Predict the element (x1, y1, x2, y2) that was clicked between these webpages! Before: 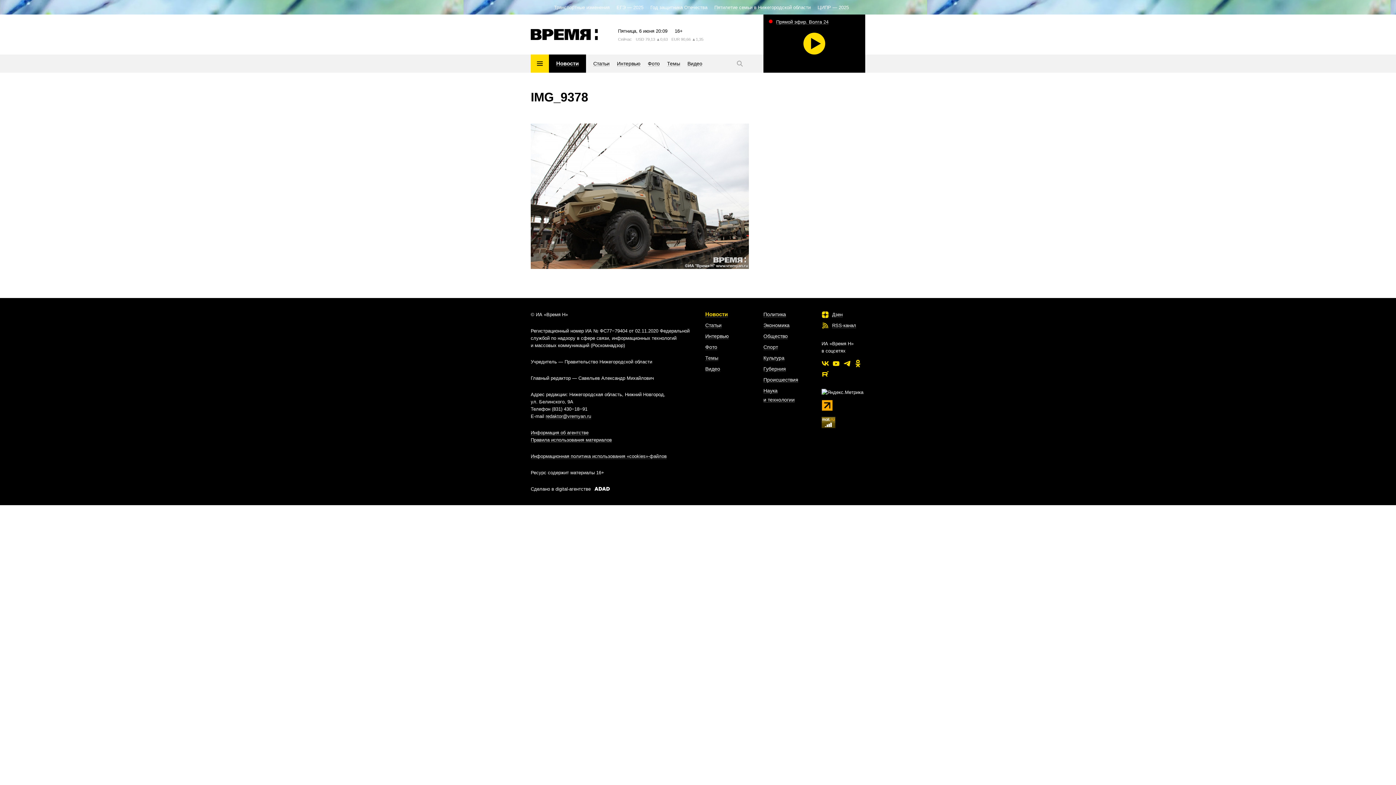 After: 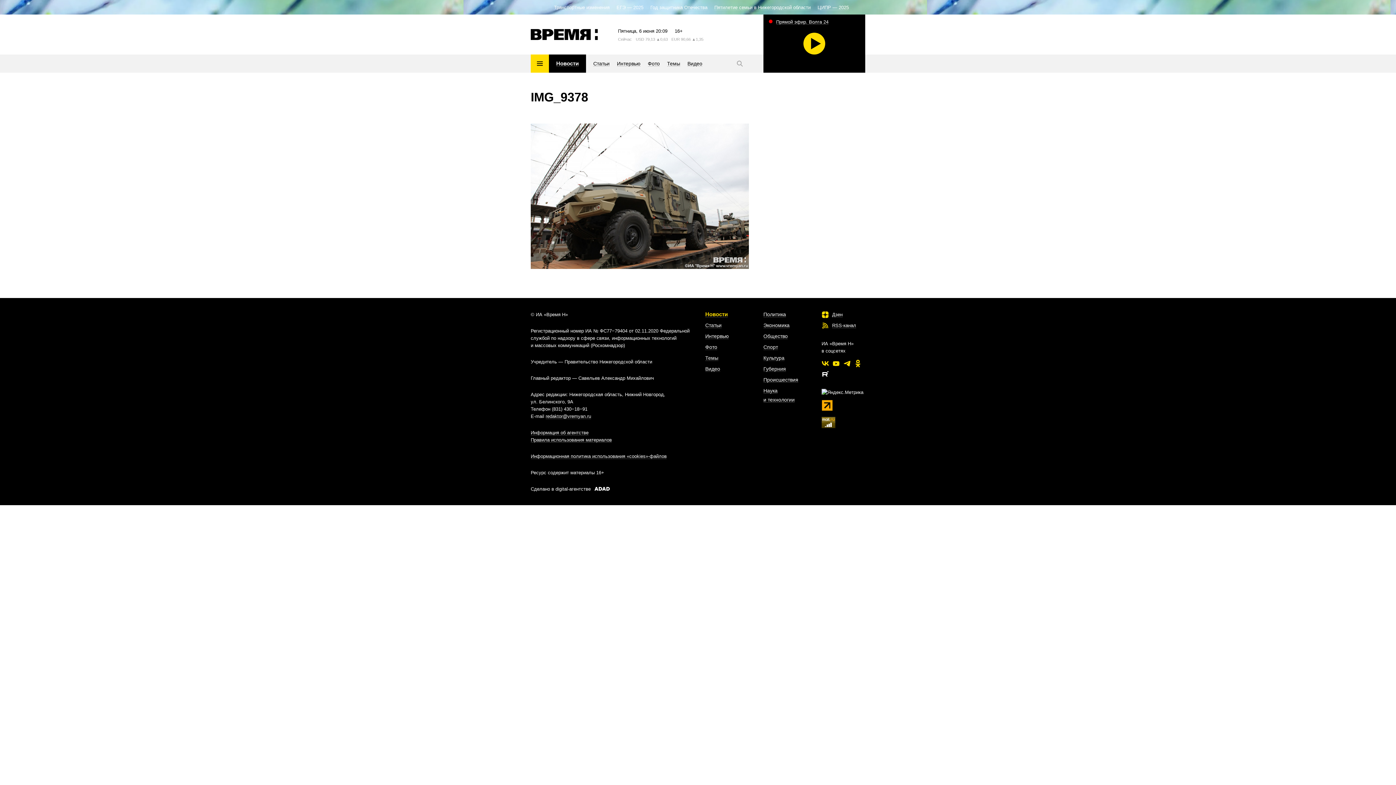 Action: label:  rutube bbox: (821, 370, 829, 378)